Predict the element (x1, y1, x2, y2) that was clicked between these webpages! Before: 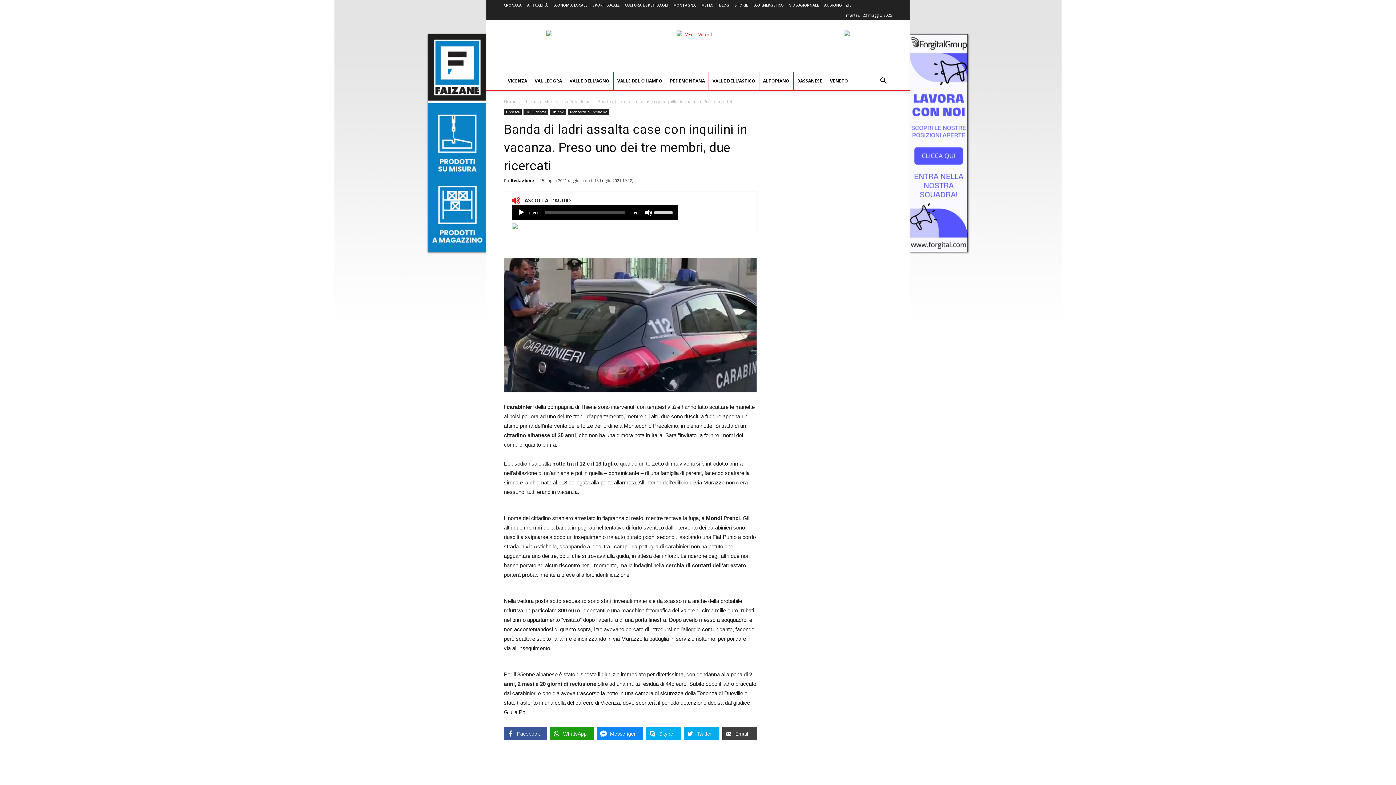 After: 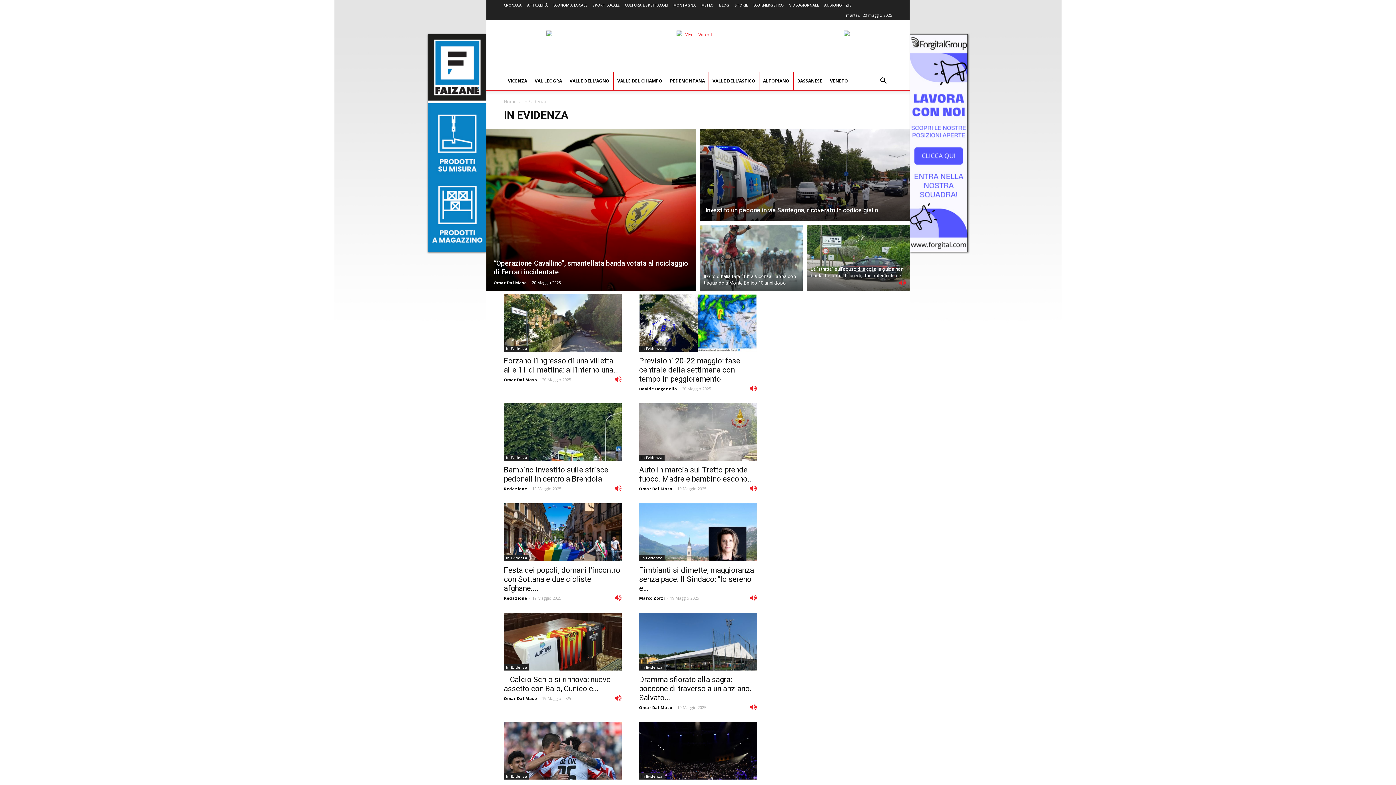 Action: bbox: (523, 109, 548, 115) label: In Evidenza